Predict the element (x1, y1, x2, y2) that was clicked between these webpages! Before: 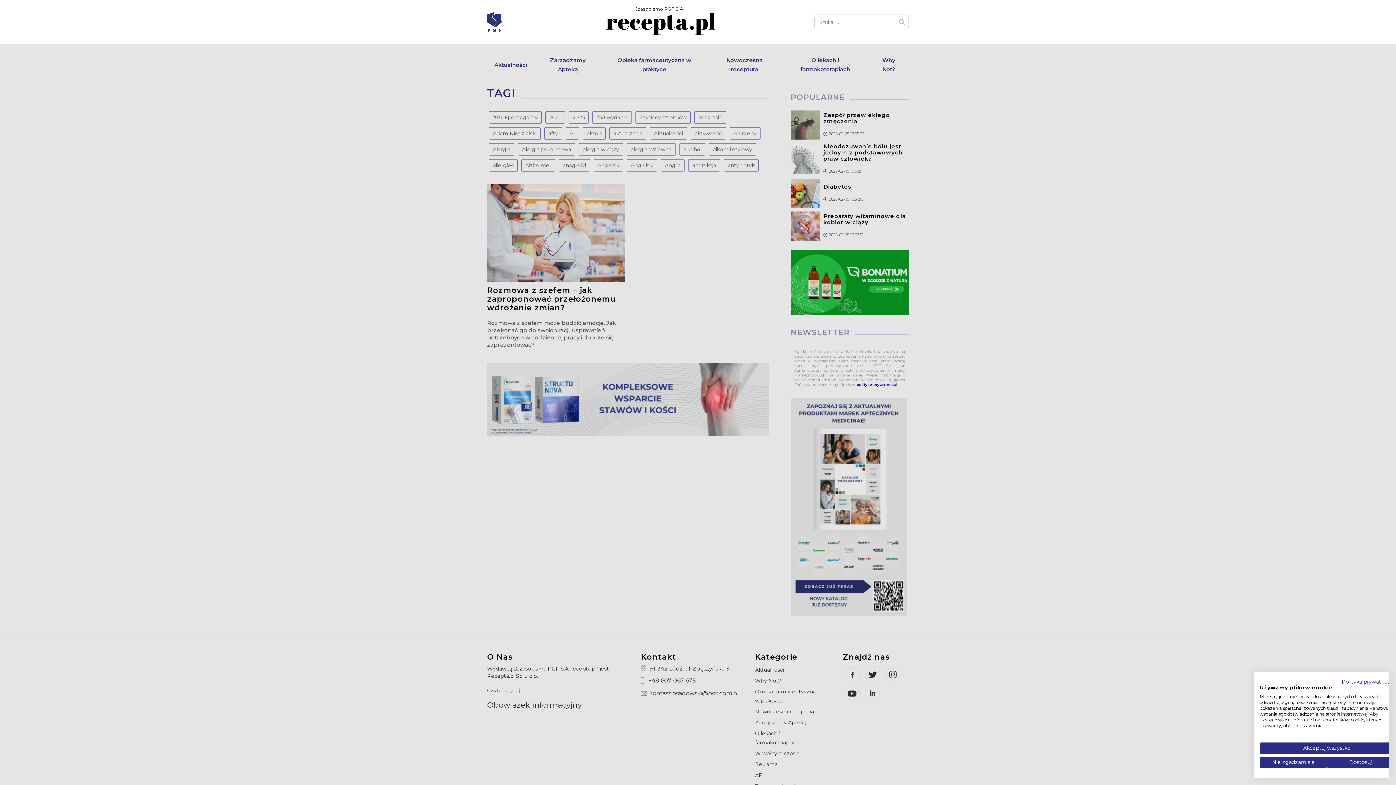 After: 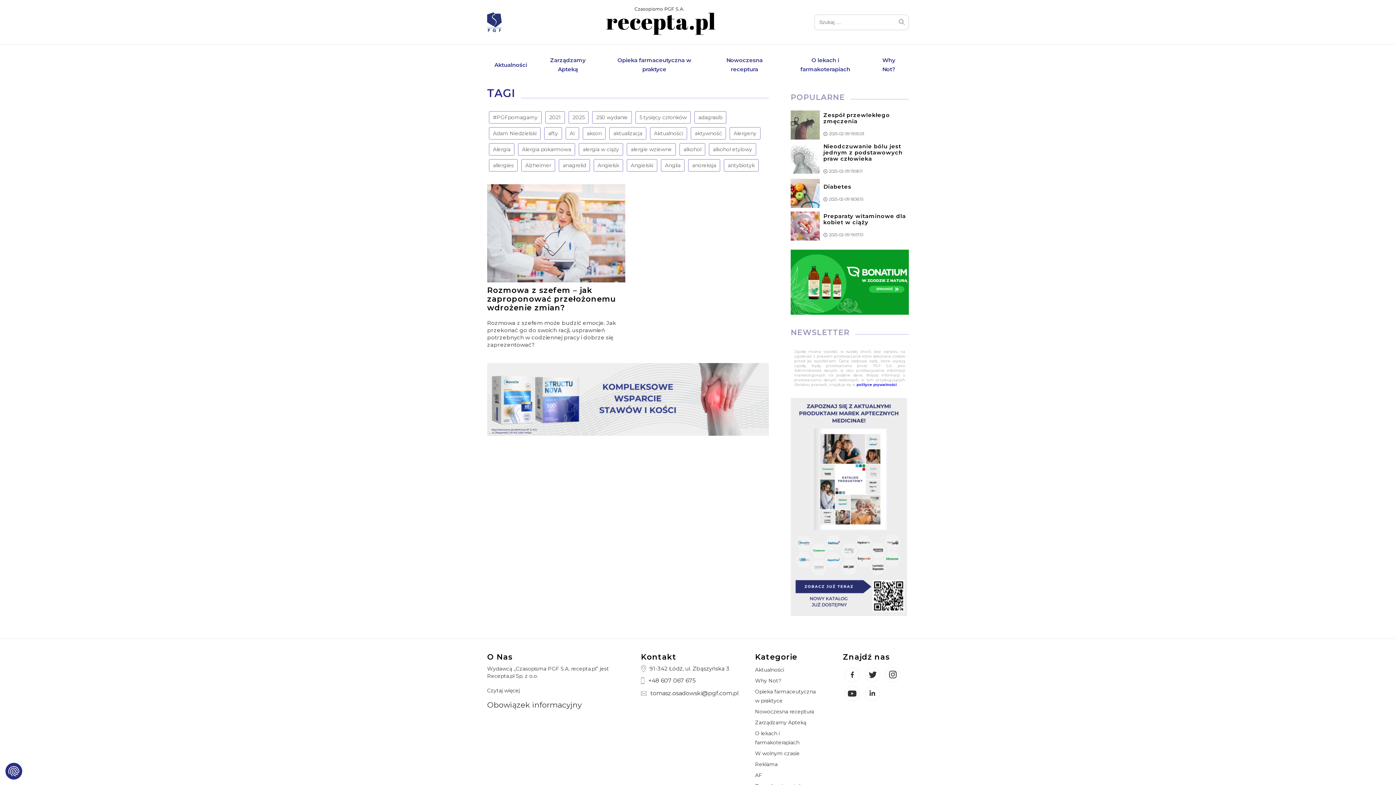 Action: label: Odrzuć wszystkie cookies bbox: (1260, 757, 1327, 768)